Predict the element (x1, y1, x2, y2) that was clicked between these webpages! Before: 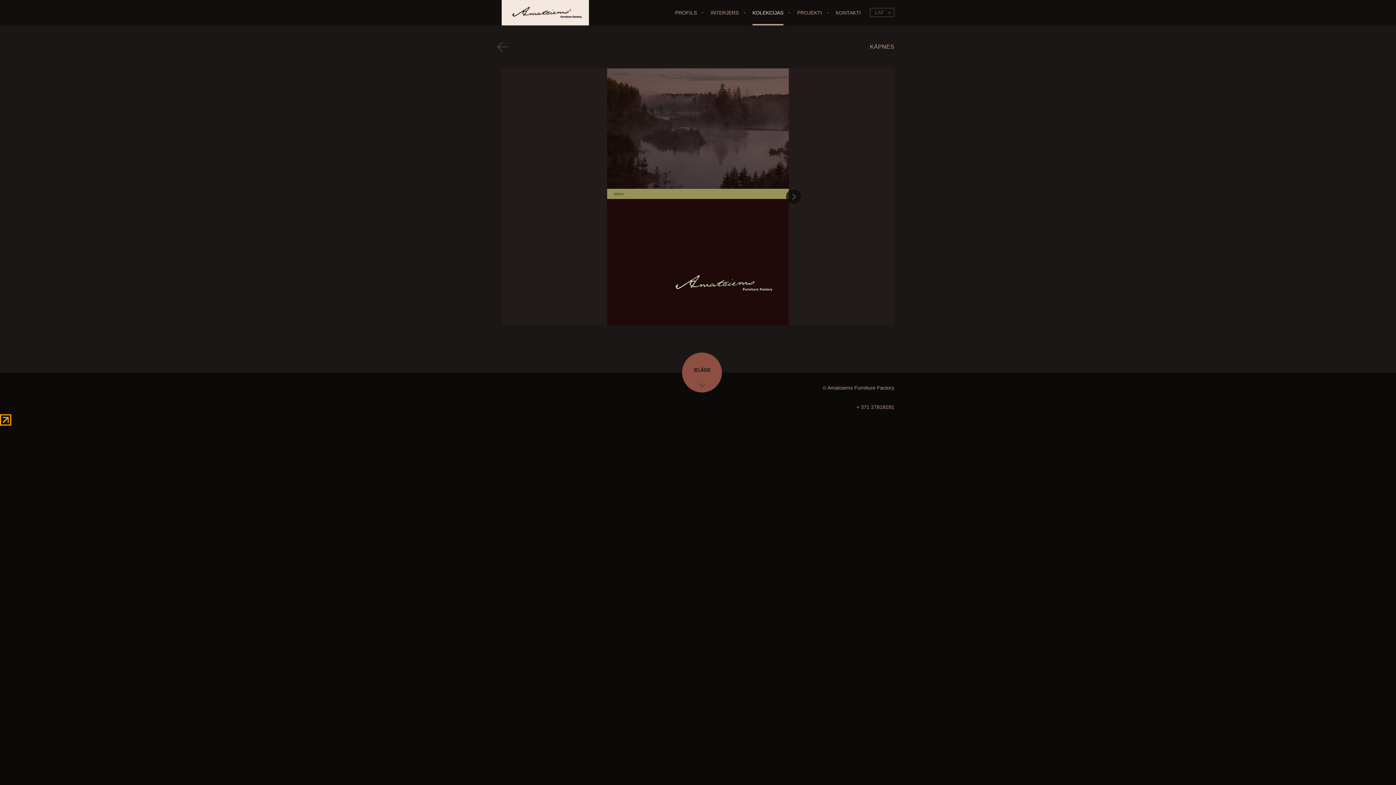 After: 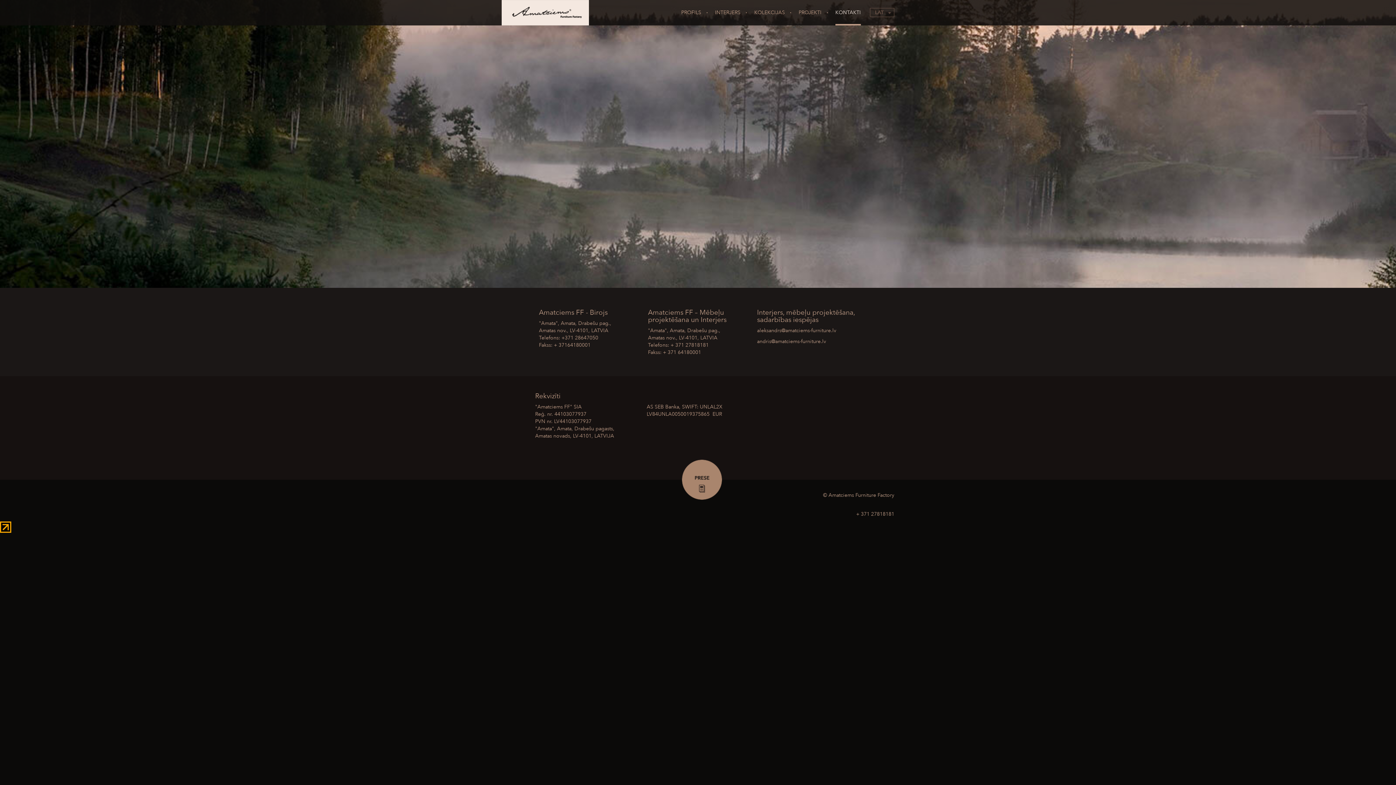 Action: bbox: (835, 0, 861, 25) label: KONTAKTI